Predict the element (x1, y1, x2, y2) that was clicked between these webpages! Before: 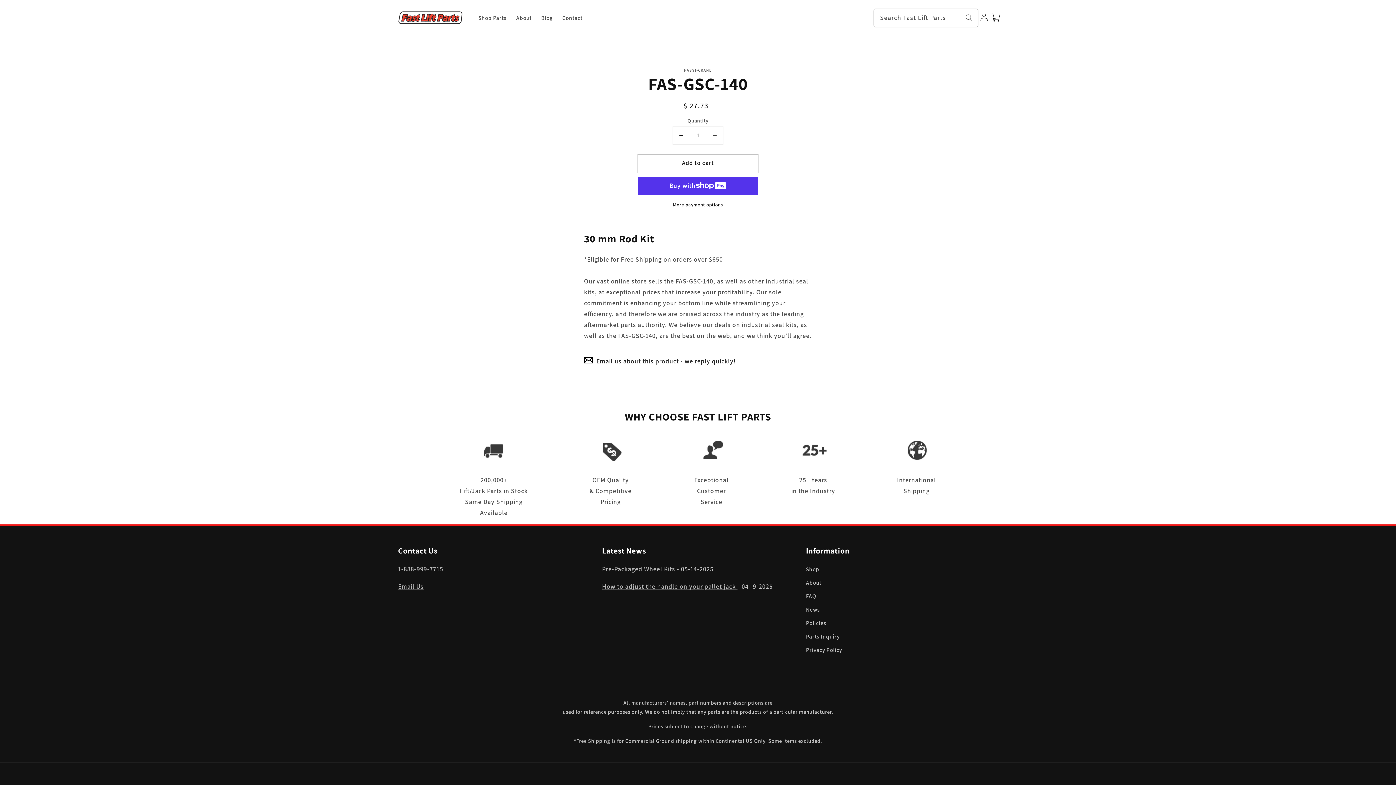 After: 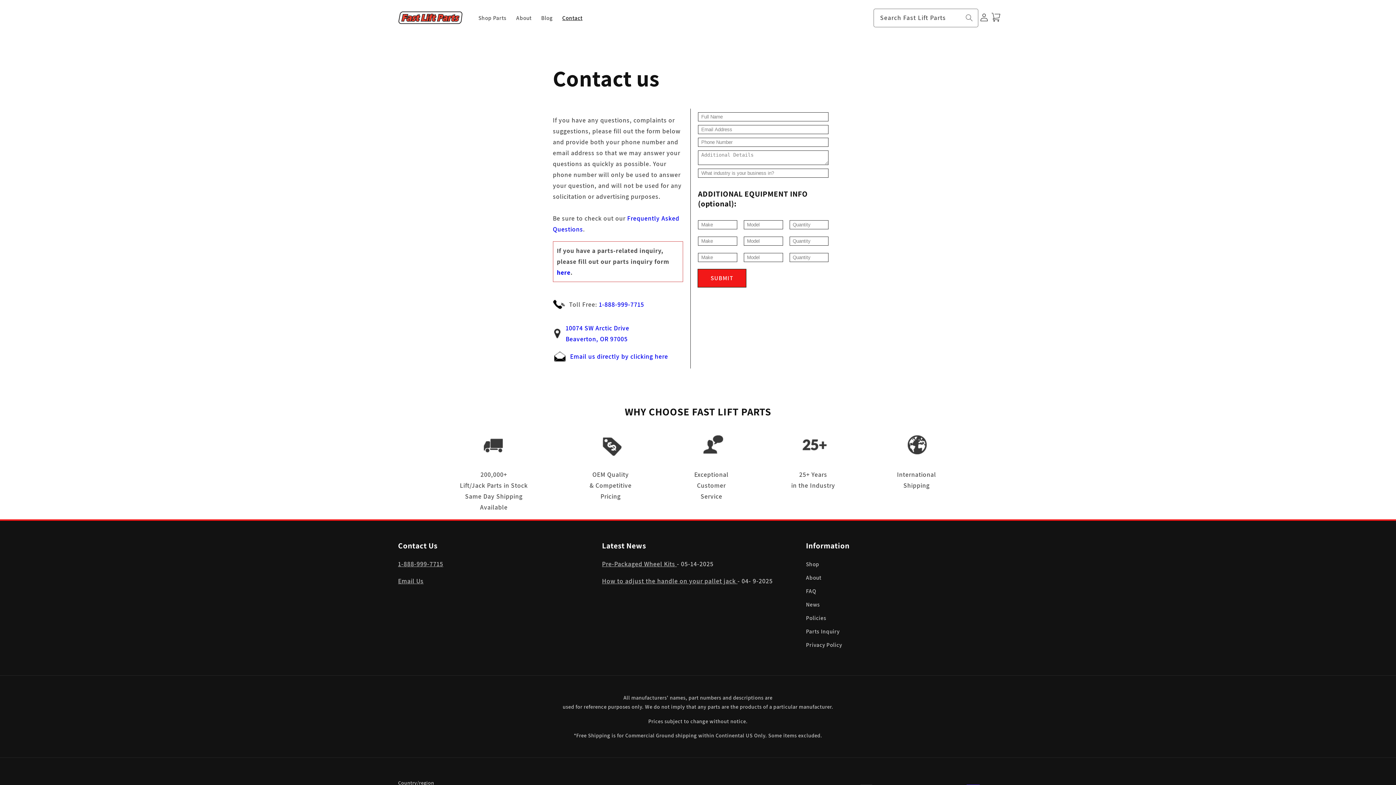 Action: label: Contact bbox: (557, 9, 587, 26)